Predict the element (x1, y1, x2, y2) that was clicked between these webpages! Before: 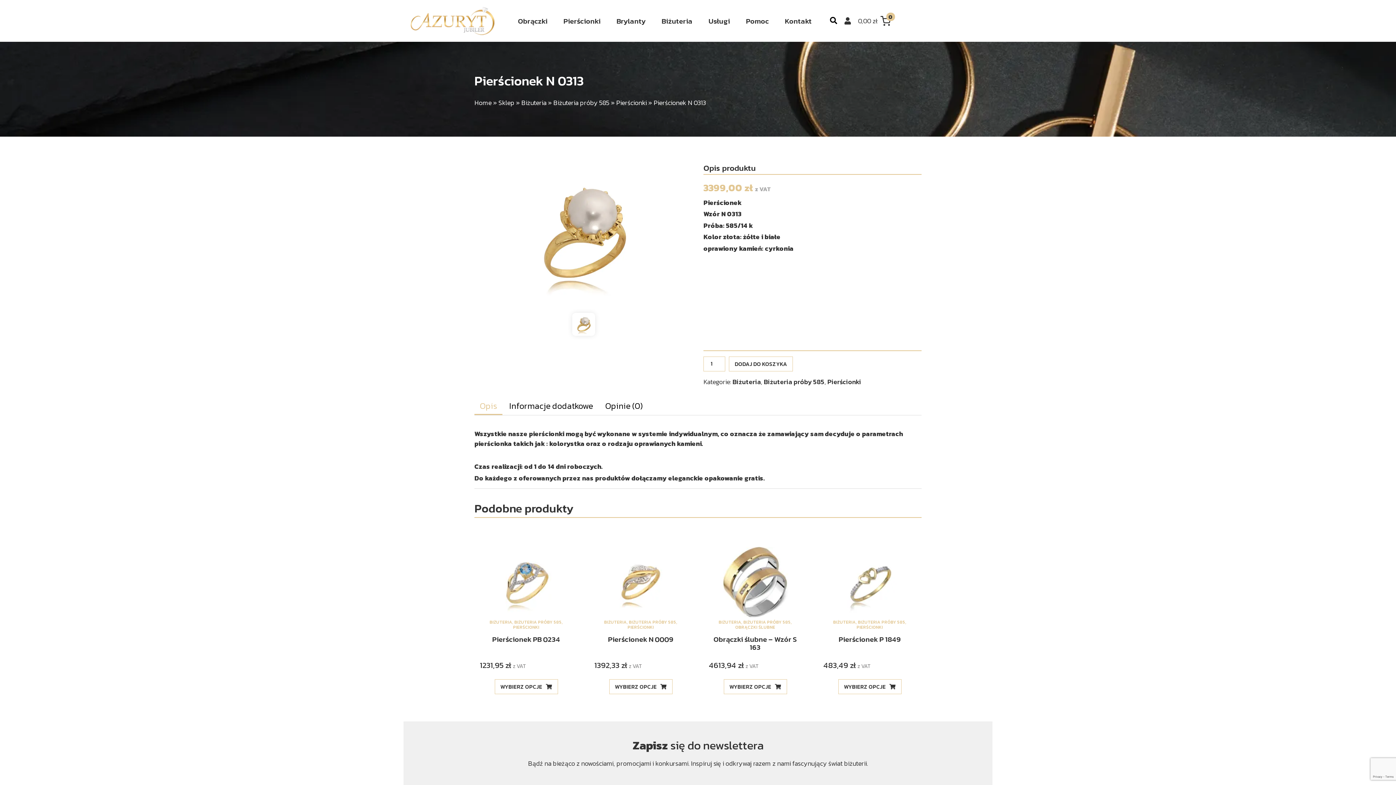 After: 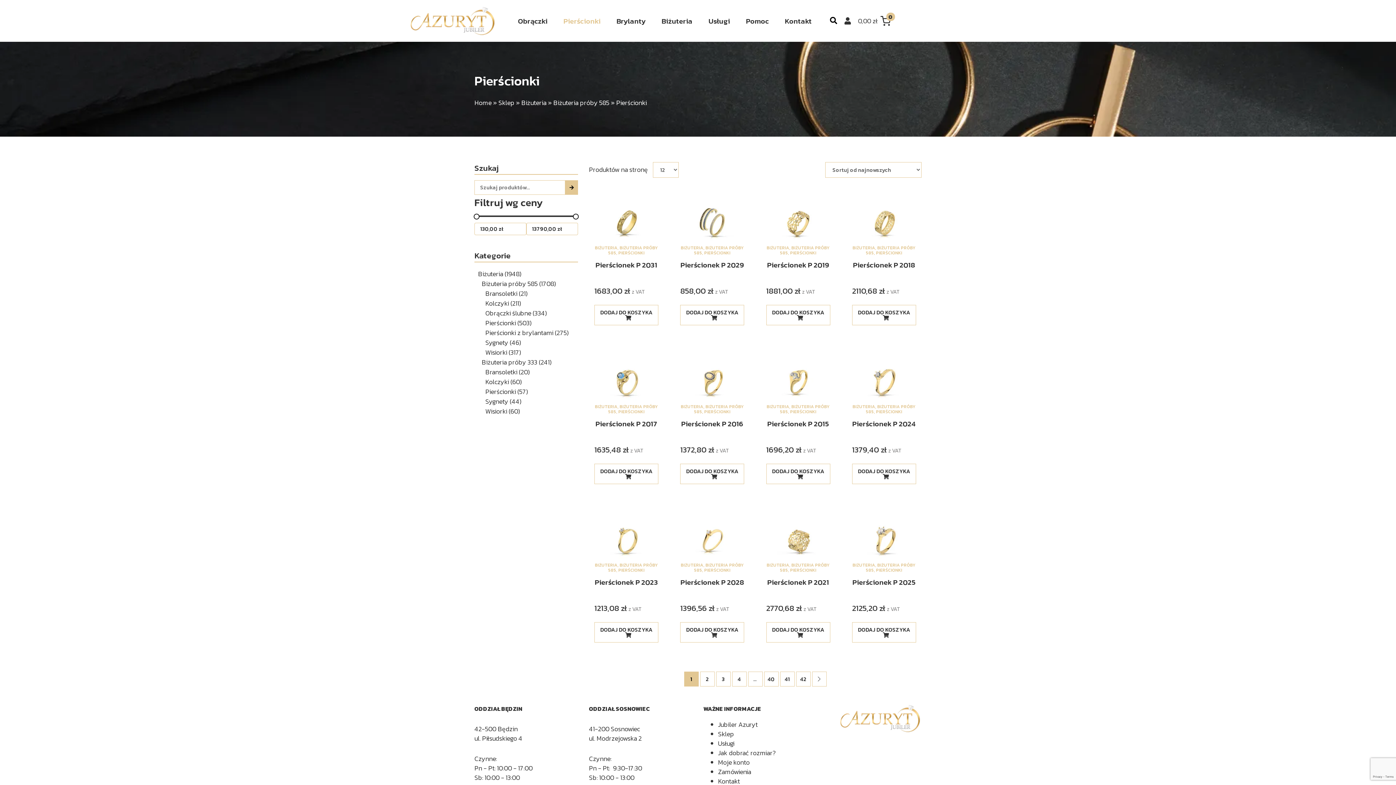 Action: label: PIERŚCIONKI bbox: (627, 624, 654, 630)